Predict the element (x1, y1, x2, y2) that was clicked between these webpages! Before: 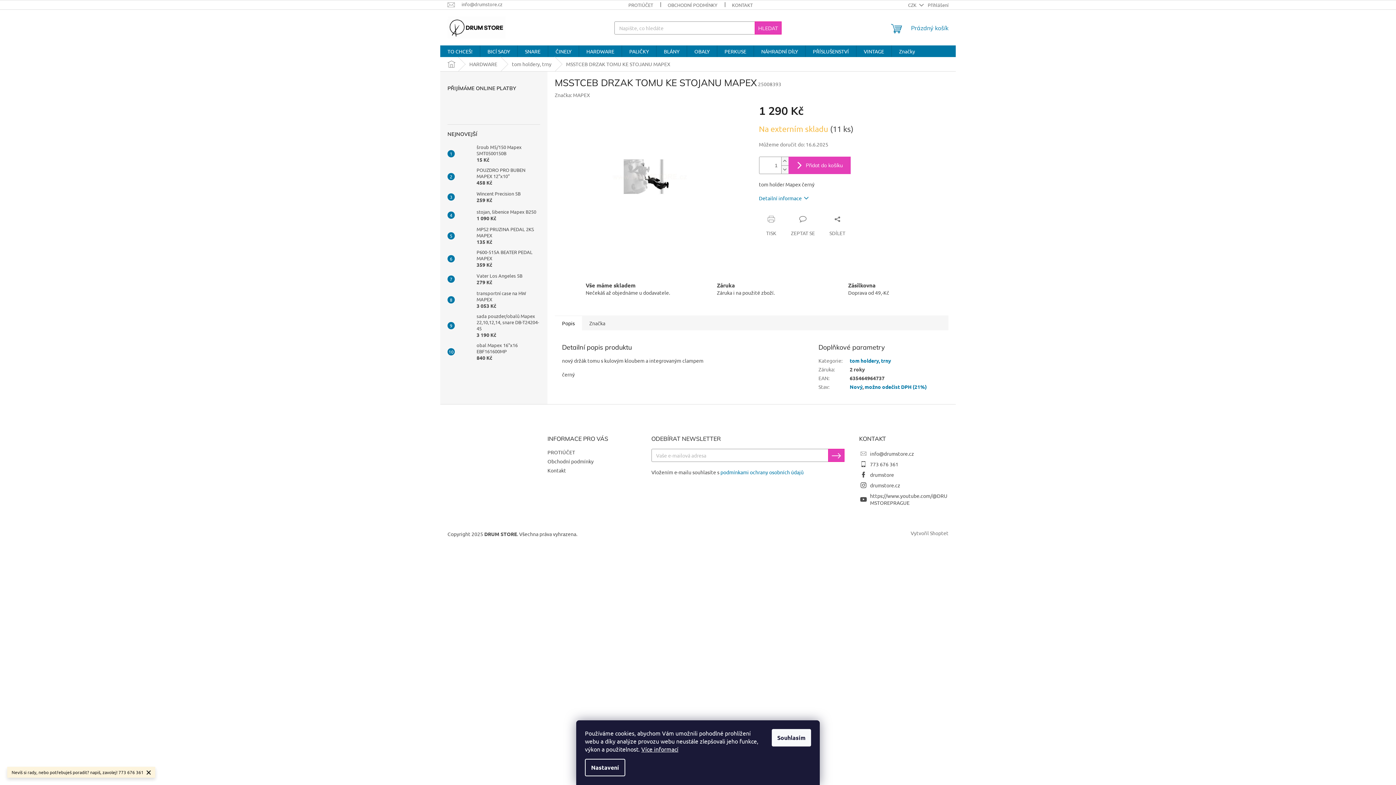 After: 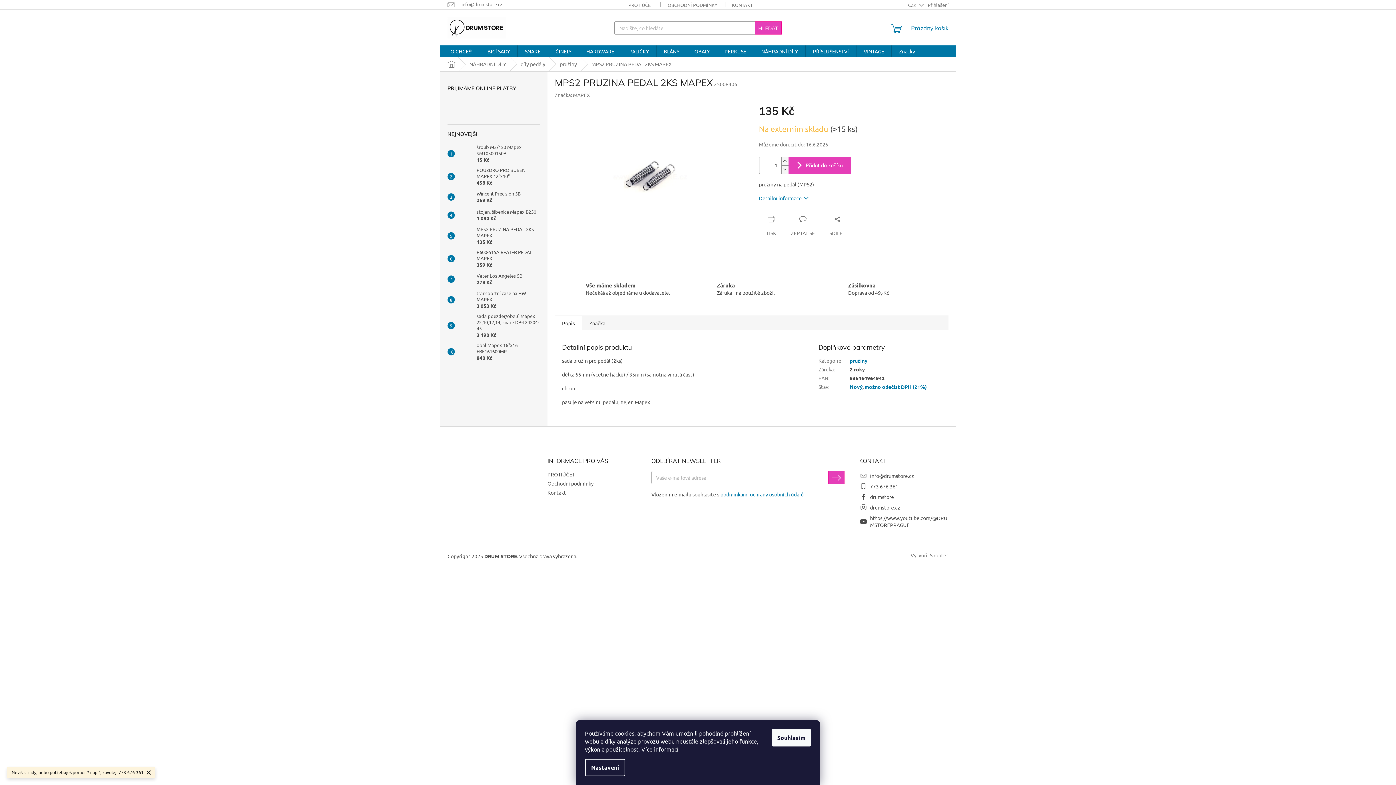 Action: bbox: (454, 228, 473, 243)